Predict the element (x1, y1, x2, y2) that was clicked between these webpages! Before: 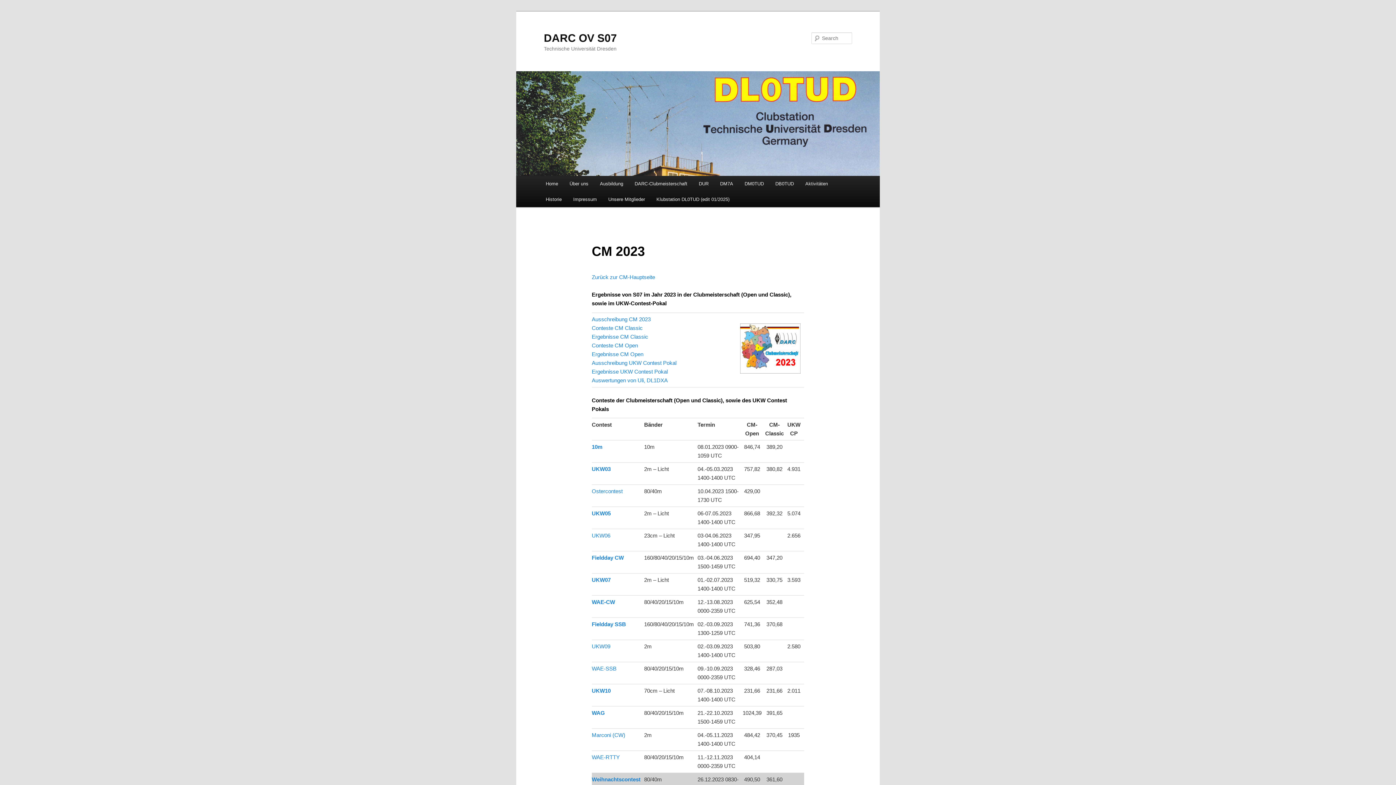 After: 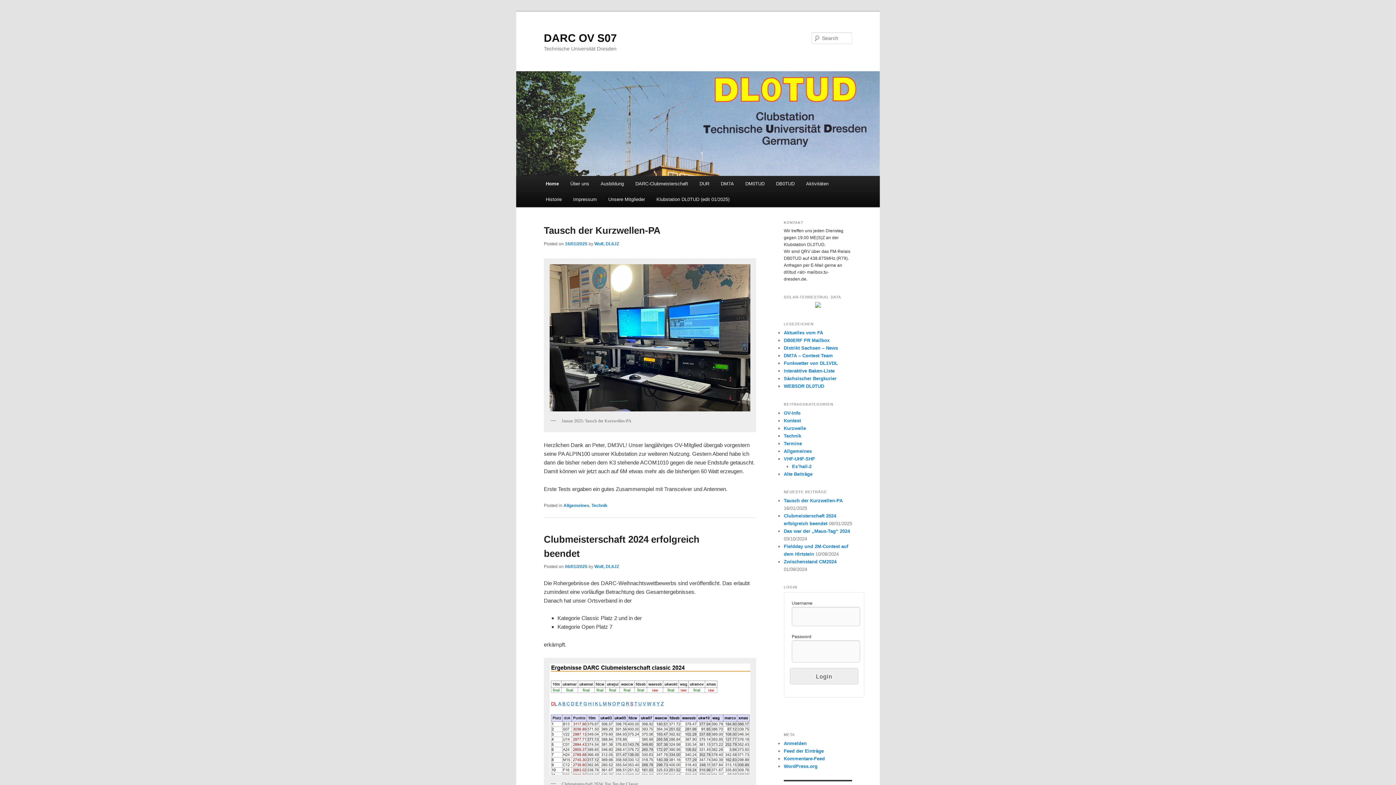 Action: bbox: (540, 176, 563, 191) label: Home